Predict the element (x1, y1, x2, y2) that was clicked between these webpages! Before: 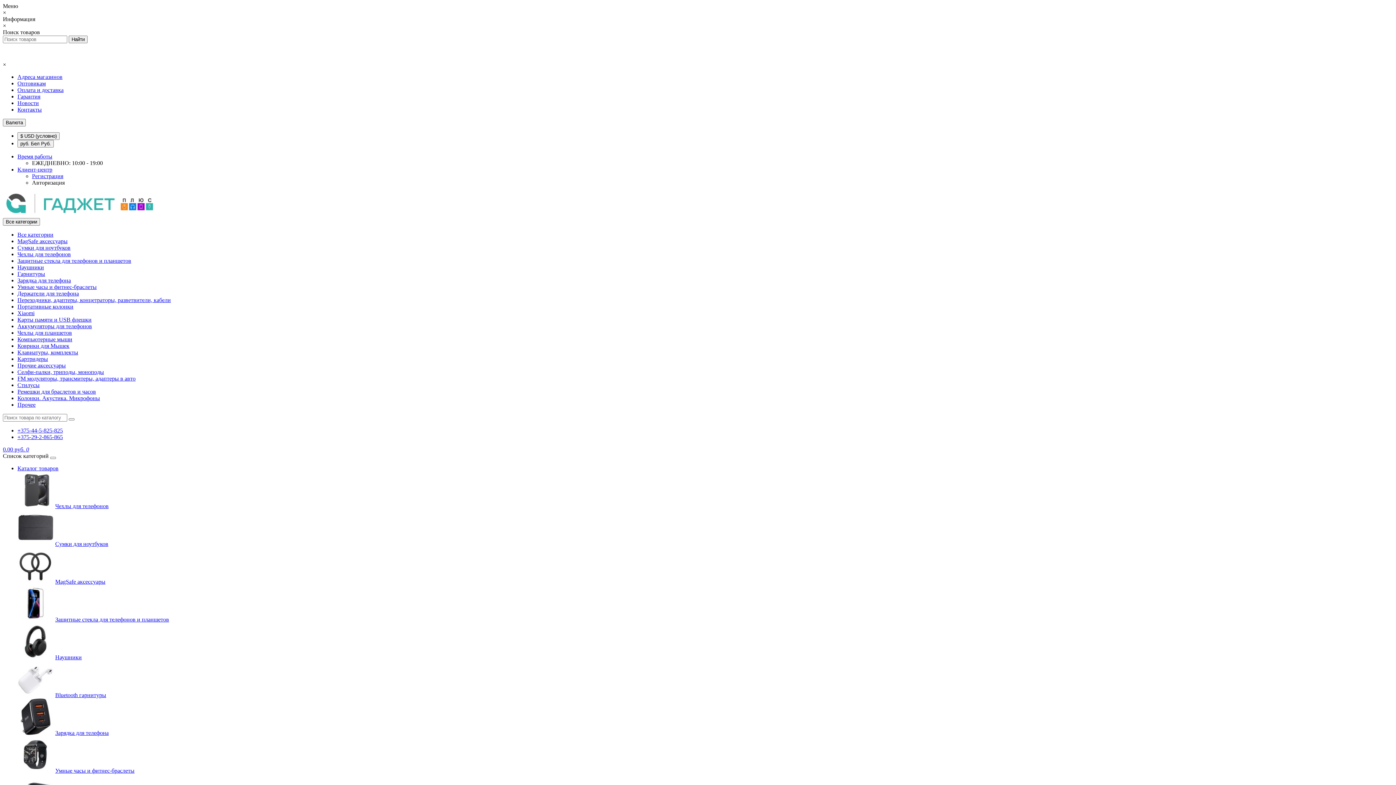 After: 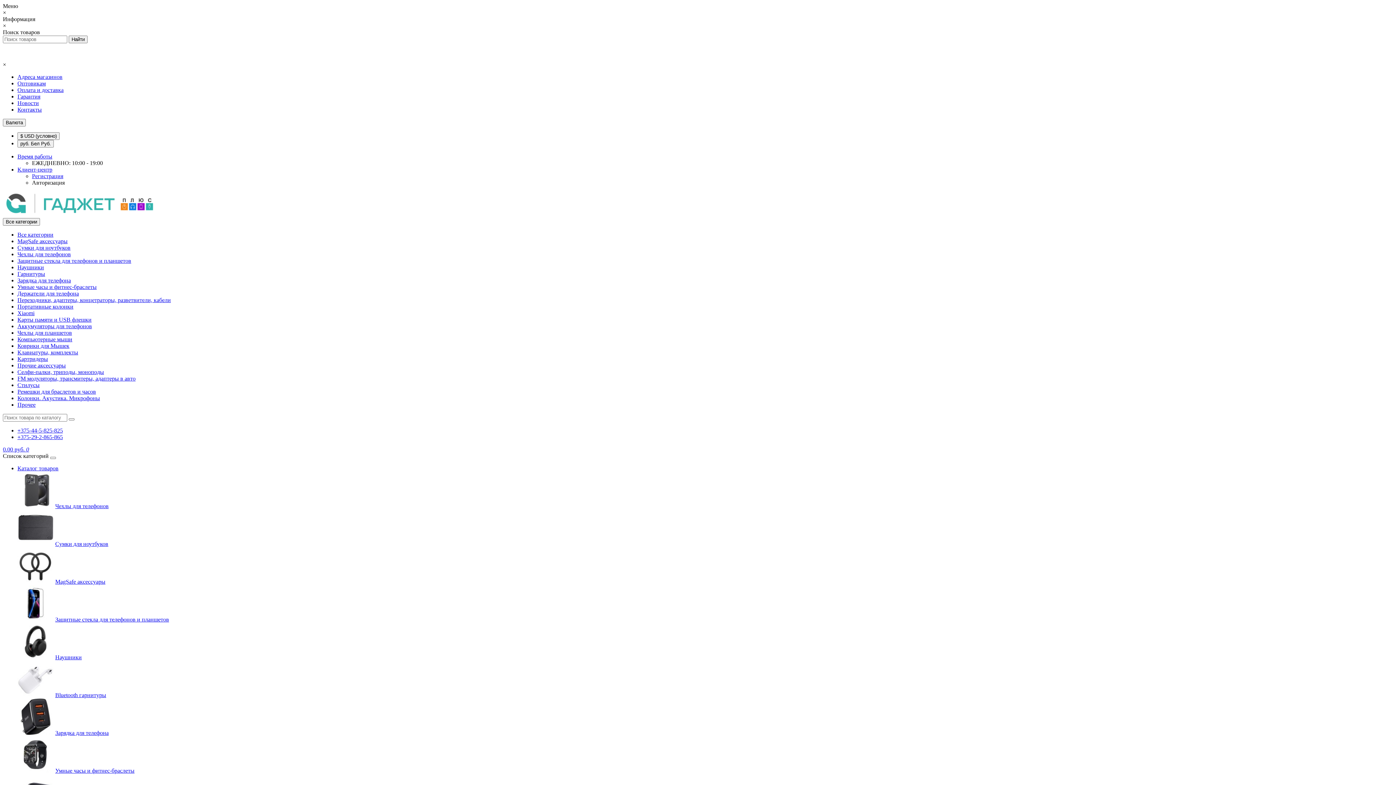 Action: bbox: (17, 616, 53, 622)